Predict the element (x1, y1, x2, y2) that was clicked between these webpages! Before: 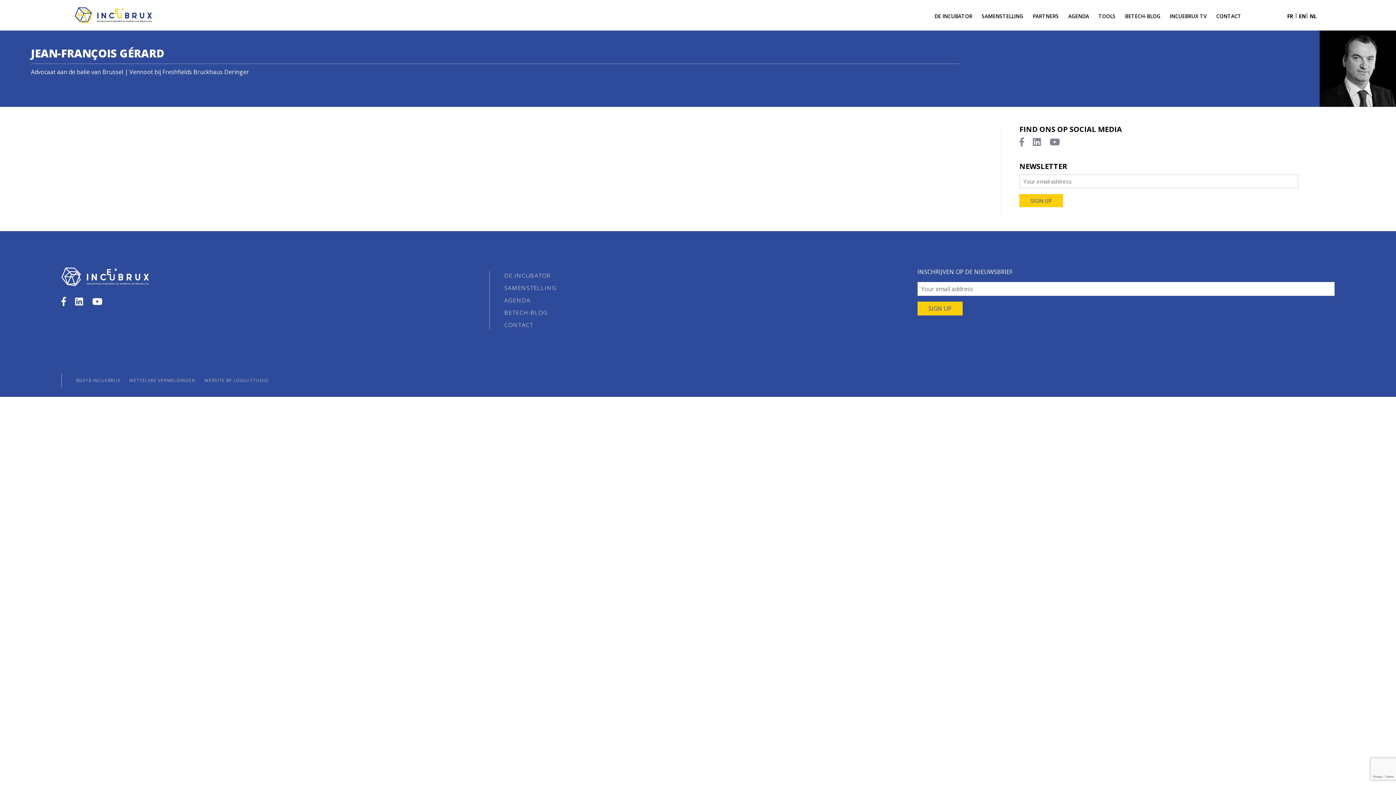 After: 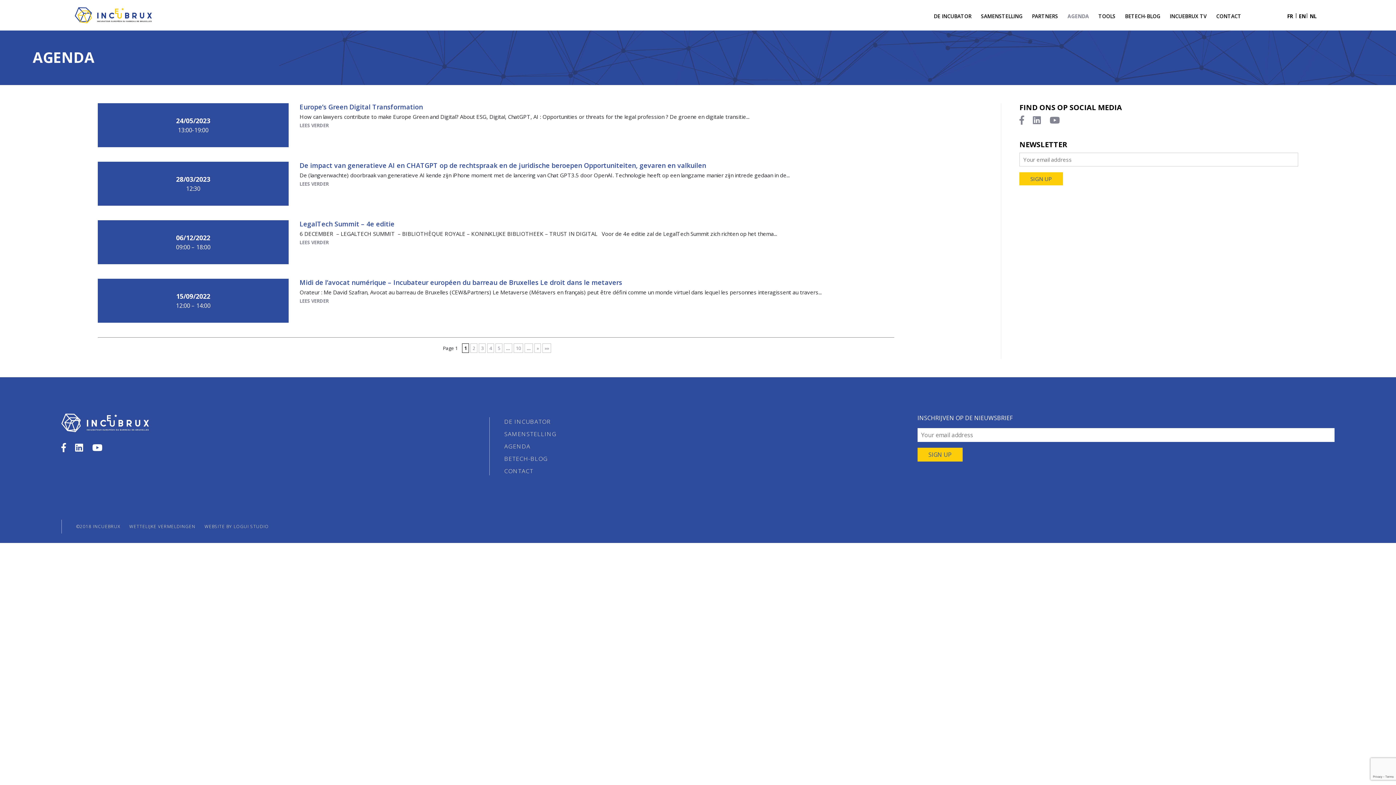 Action: label: AGENDA bbox: (504, 296, 530, 304)